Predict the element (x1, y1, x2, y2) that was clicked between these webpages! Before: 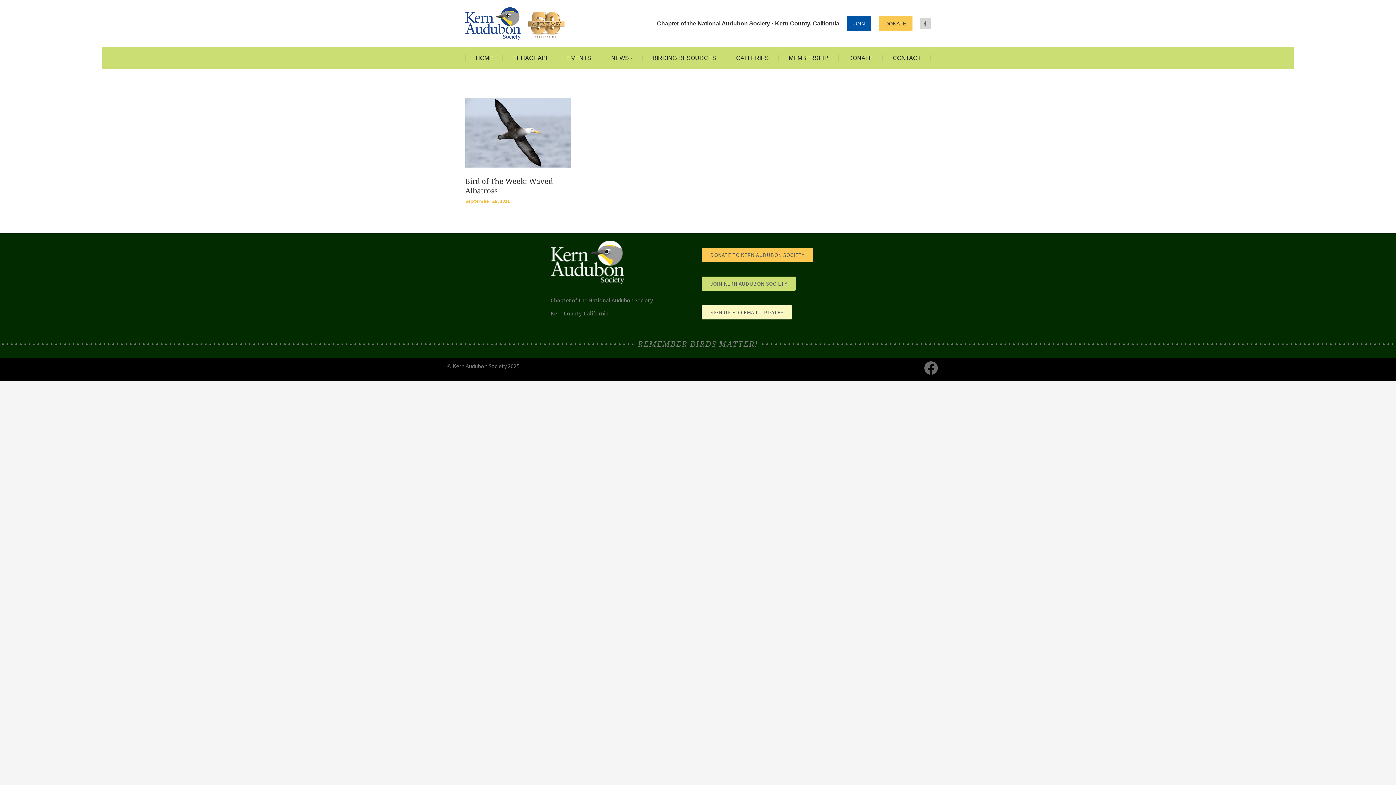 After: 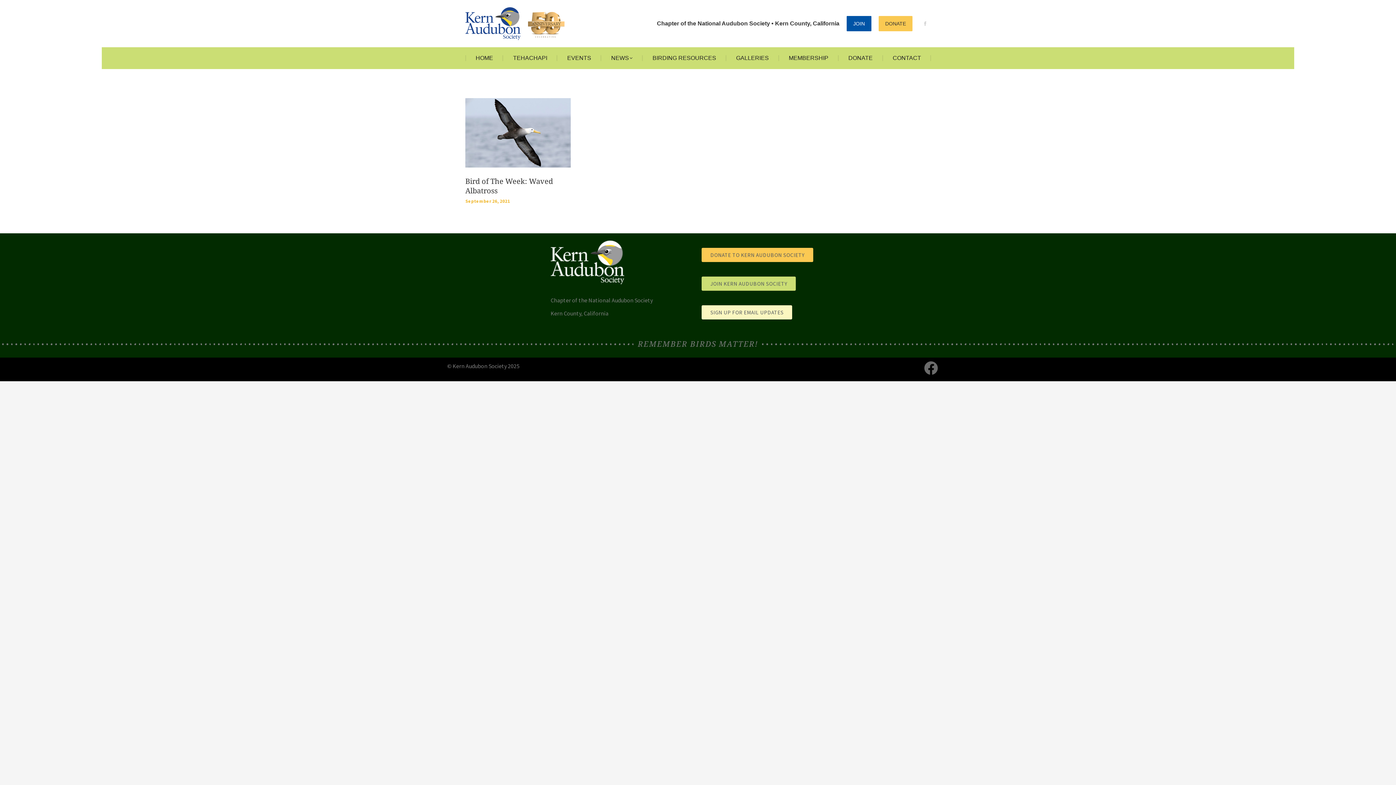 Action: label: Facebook page opens in new window bbox: (920, 18, 930, 29)